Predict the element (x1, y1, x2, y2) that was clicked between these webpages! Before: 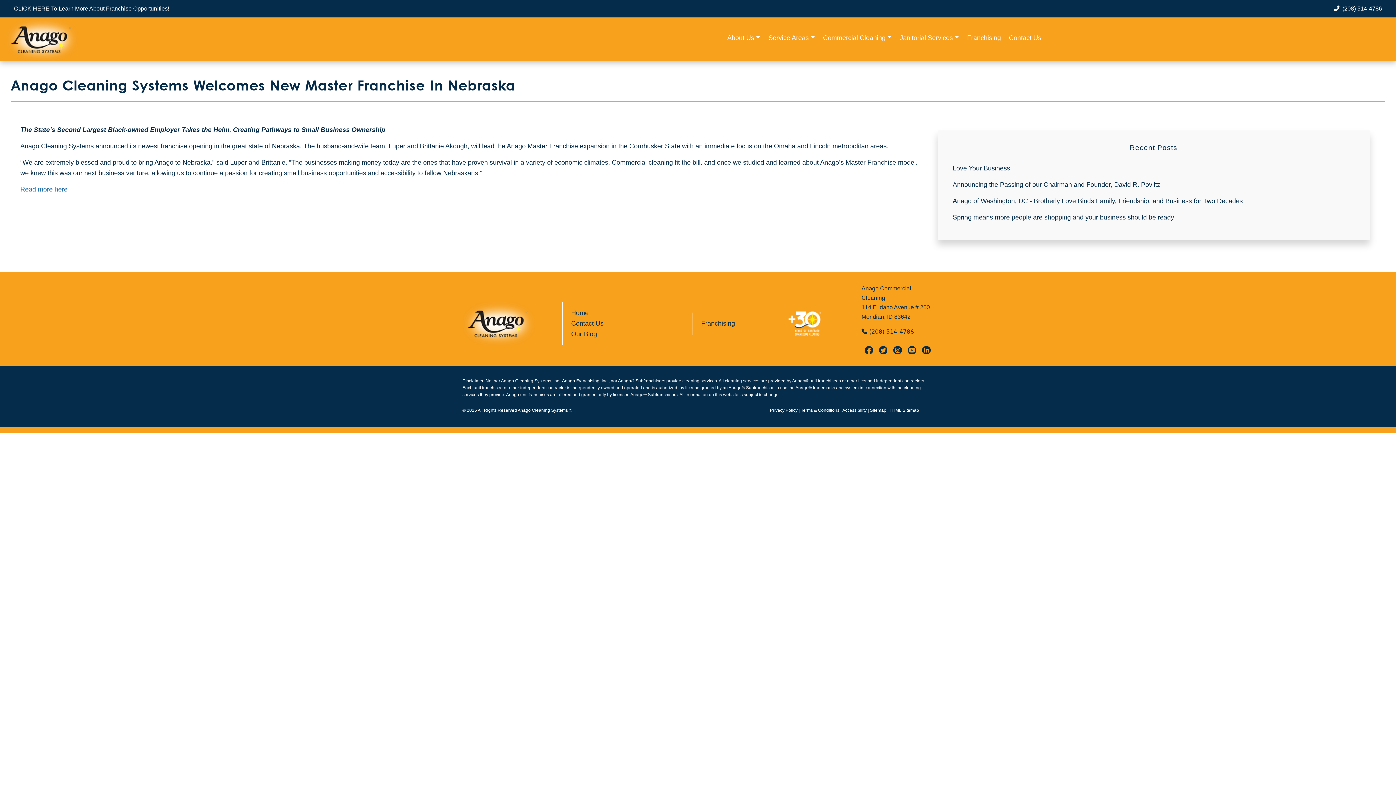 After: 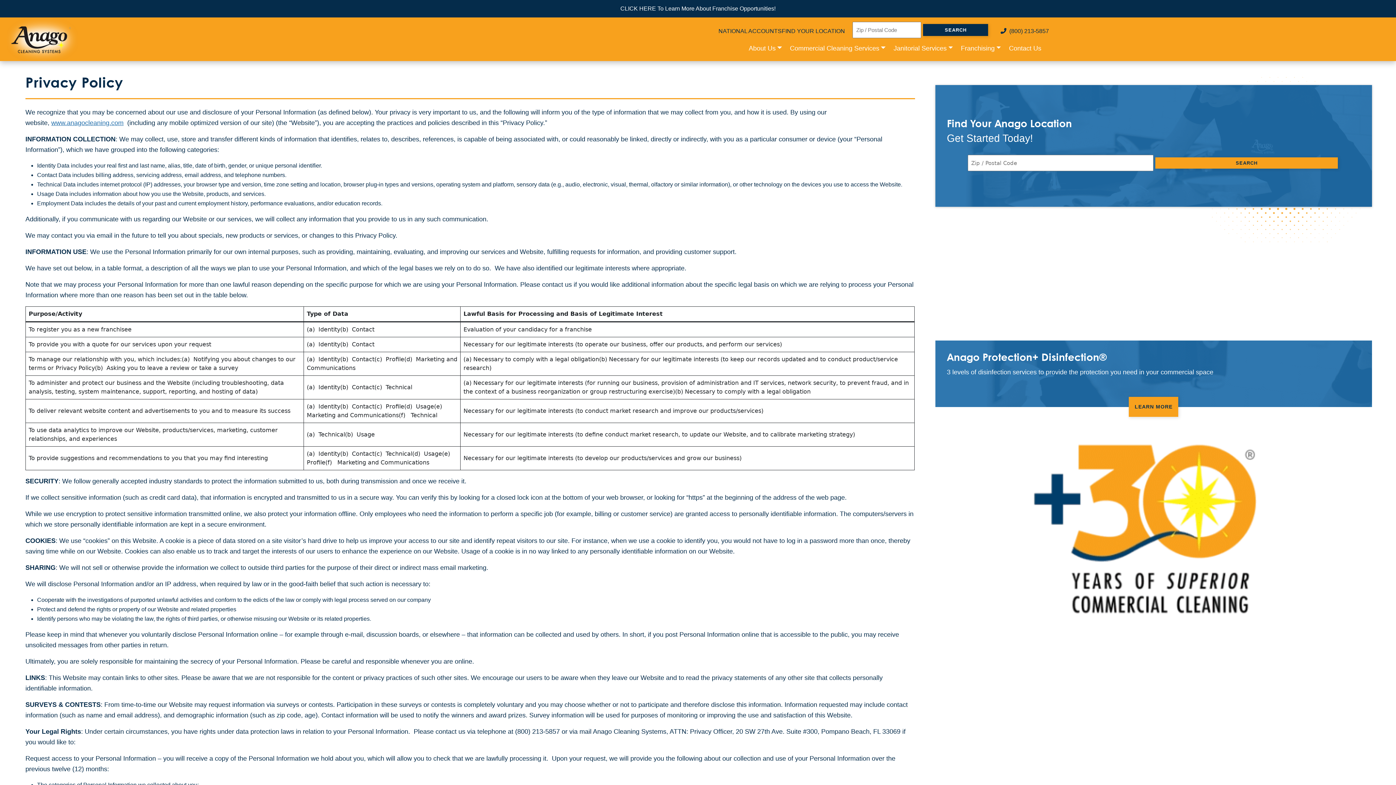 Action: bbox: (770, 408, 797, 413) label: Privacy Policy